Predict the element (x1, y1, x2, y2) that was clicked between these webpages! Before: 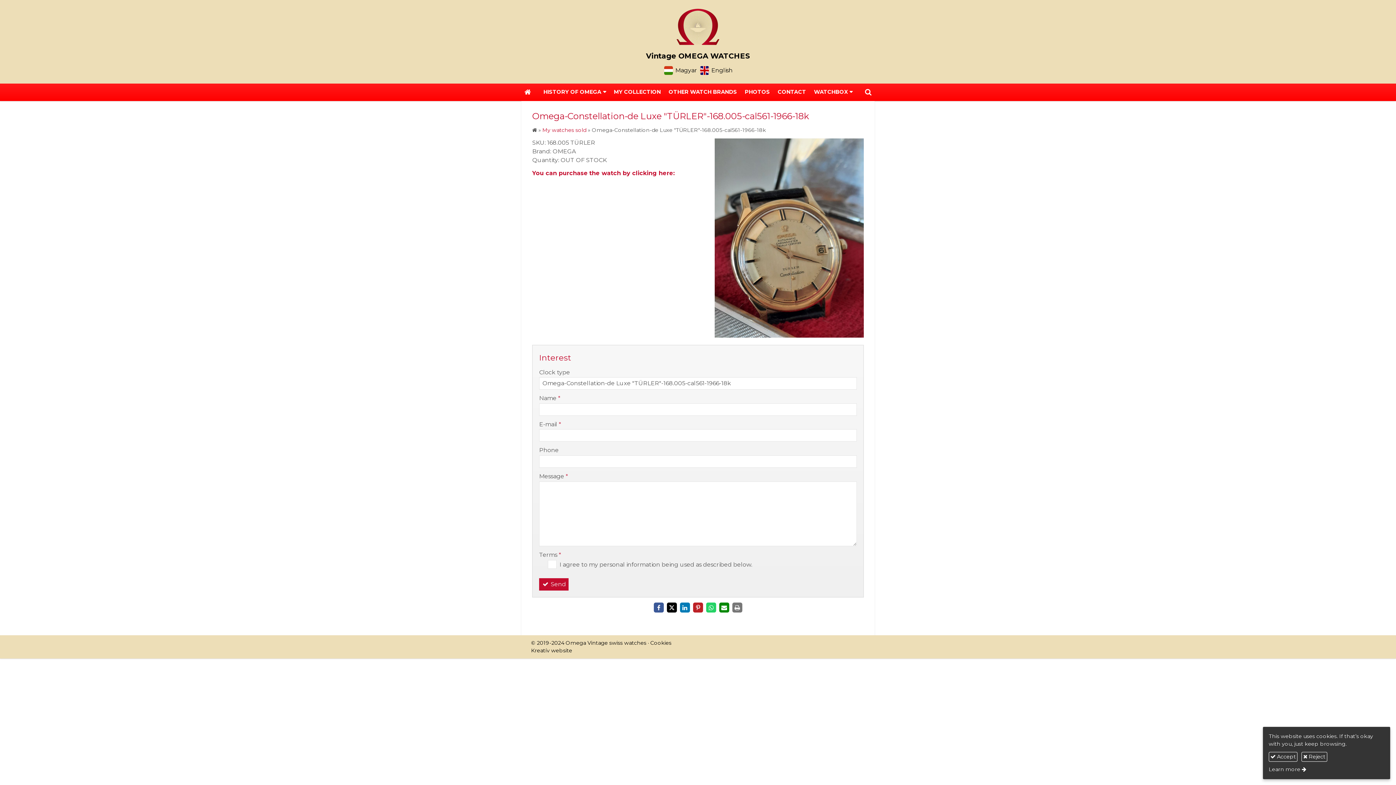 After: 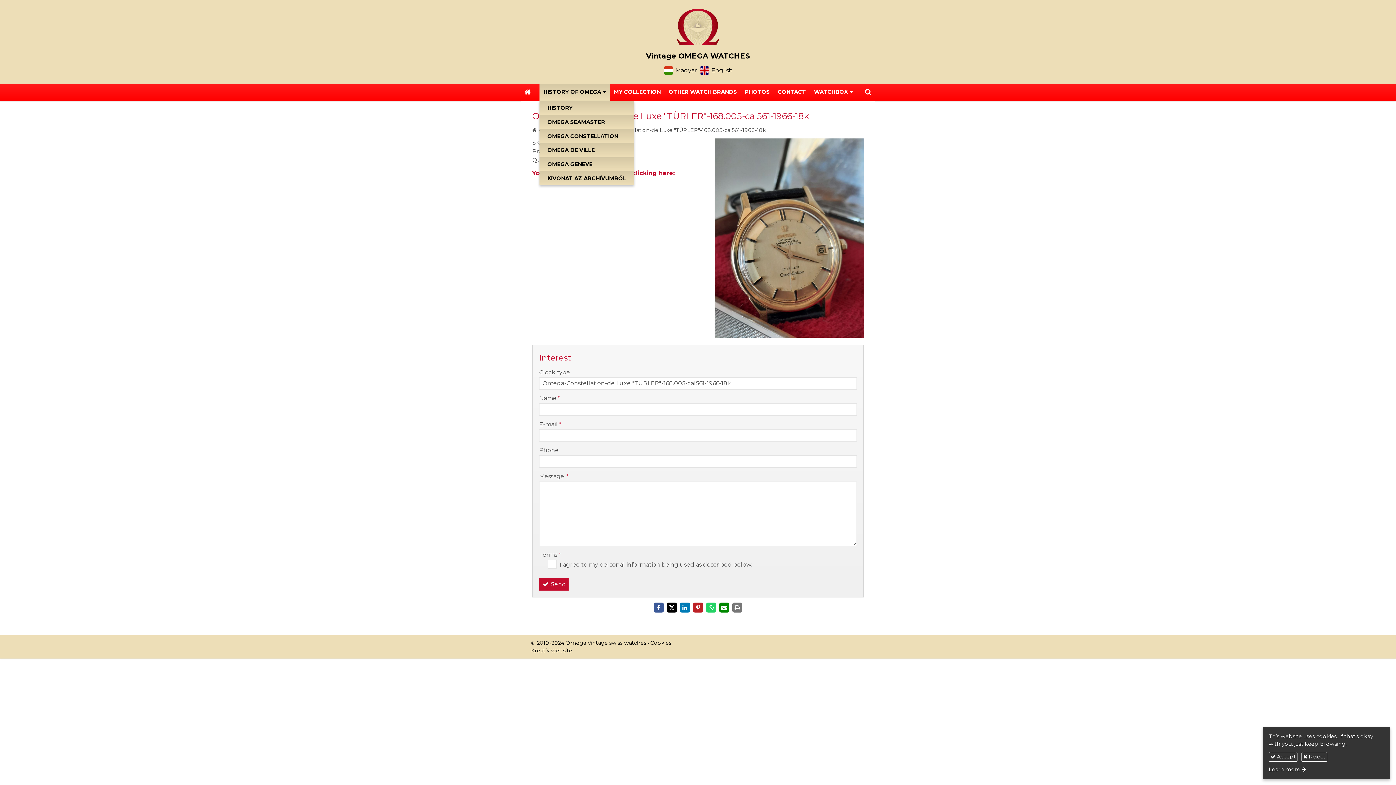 Action: bbox: (539, 83, 610, 100) label: HISTORY OF OMEGA